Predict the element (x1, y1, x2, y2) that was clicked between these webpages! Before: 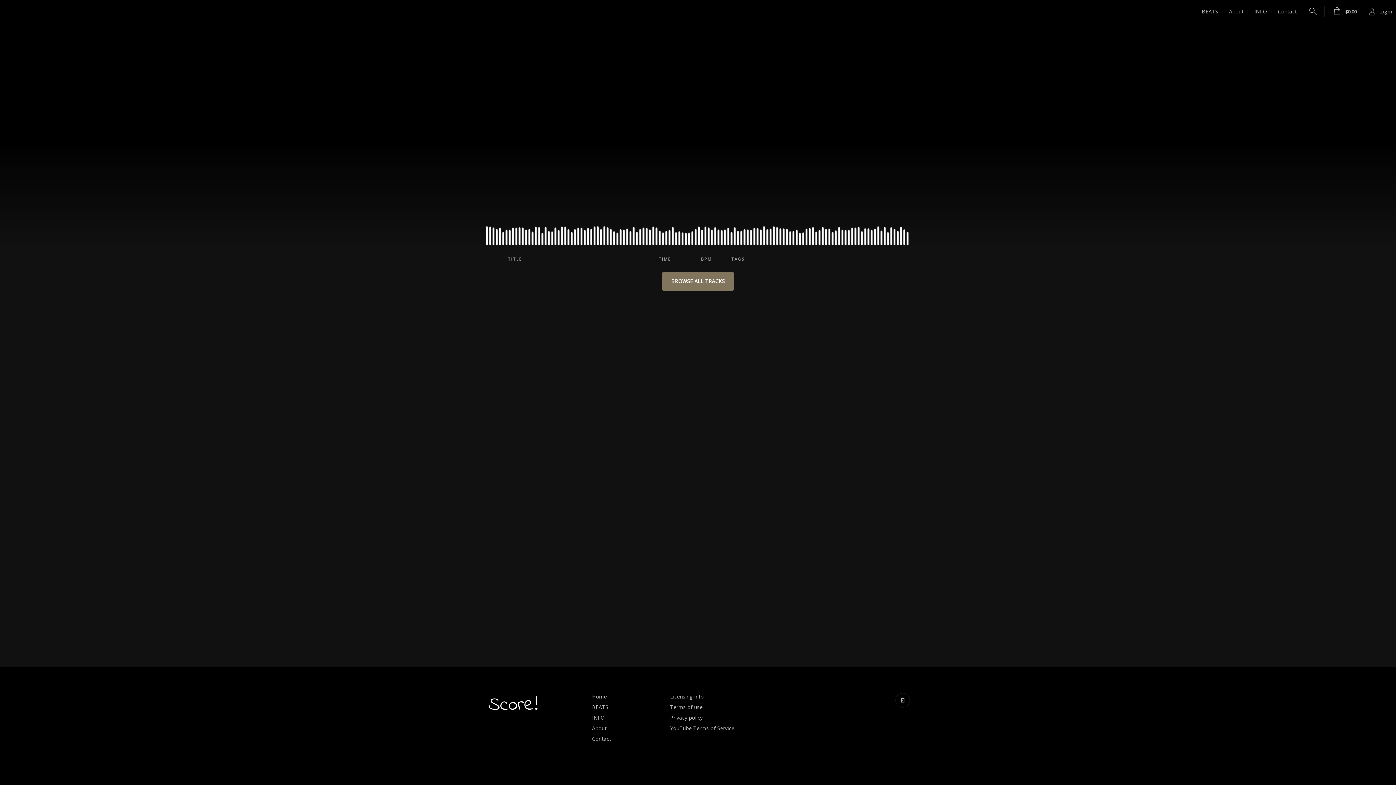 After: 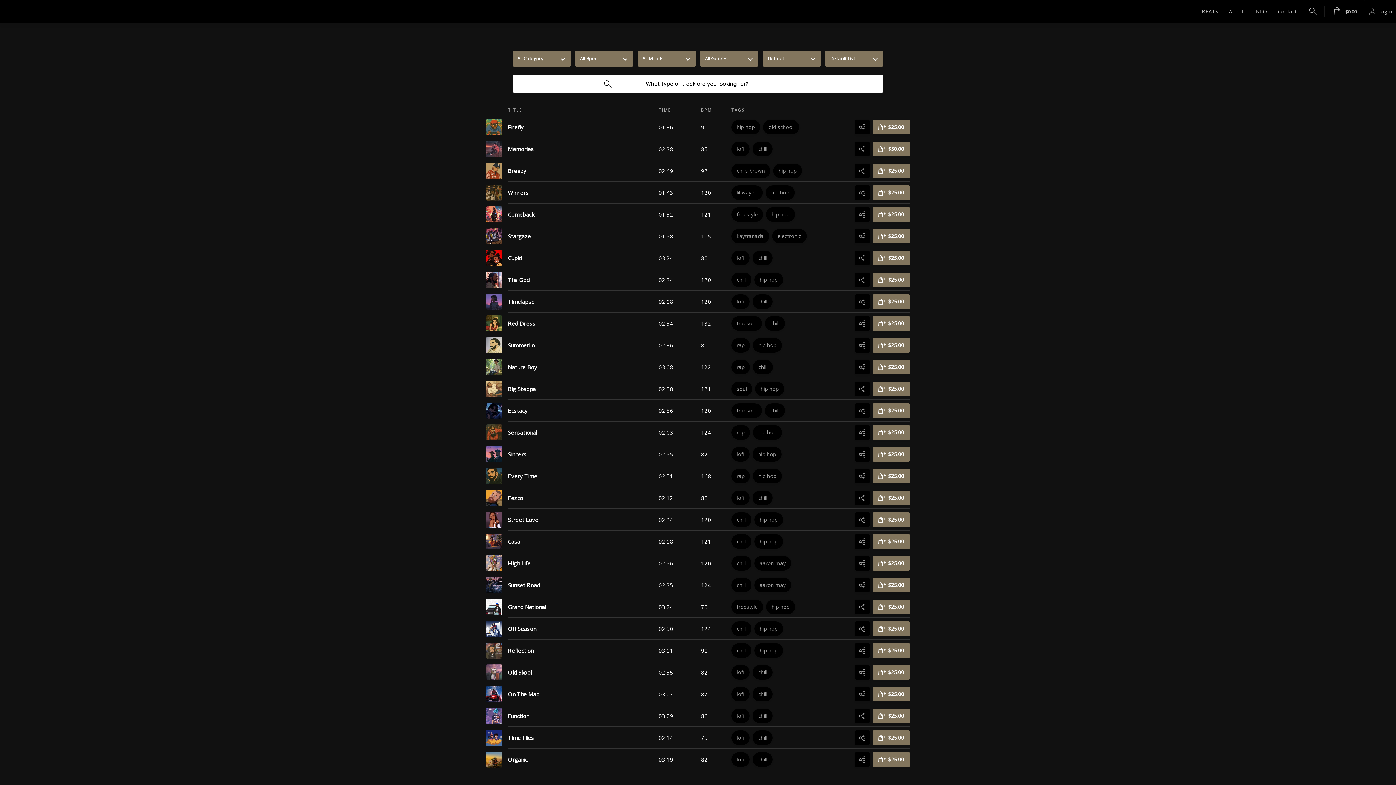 Action: label: BEATS bbox: (592, 704, 608, 710)